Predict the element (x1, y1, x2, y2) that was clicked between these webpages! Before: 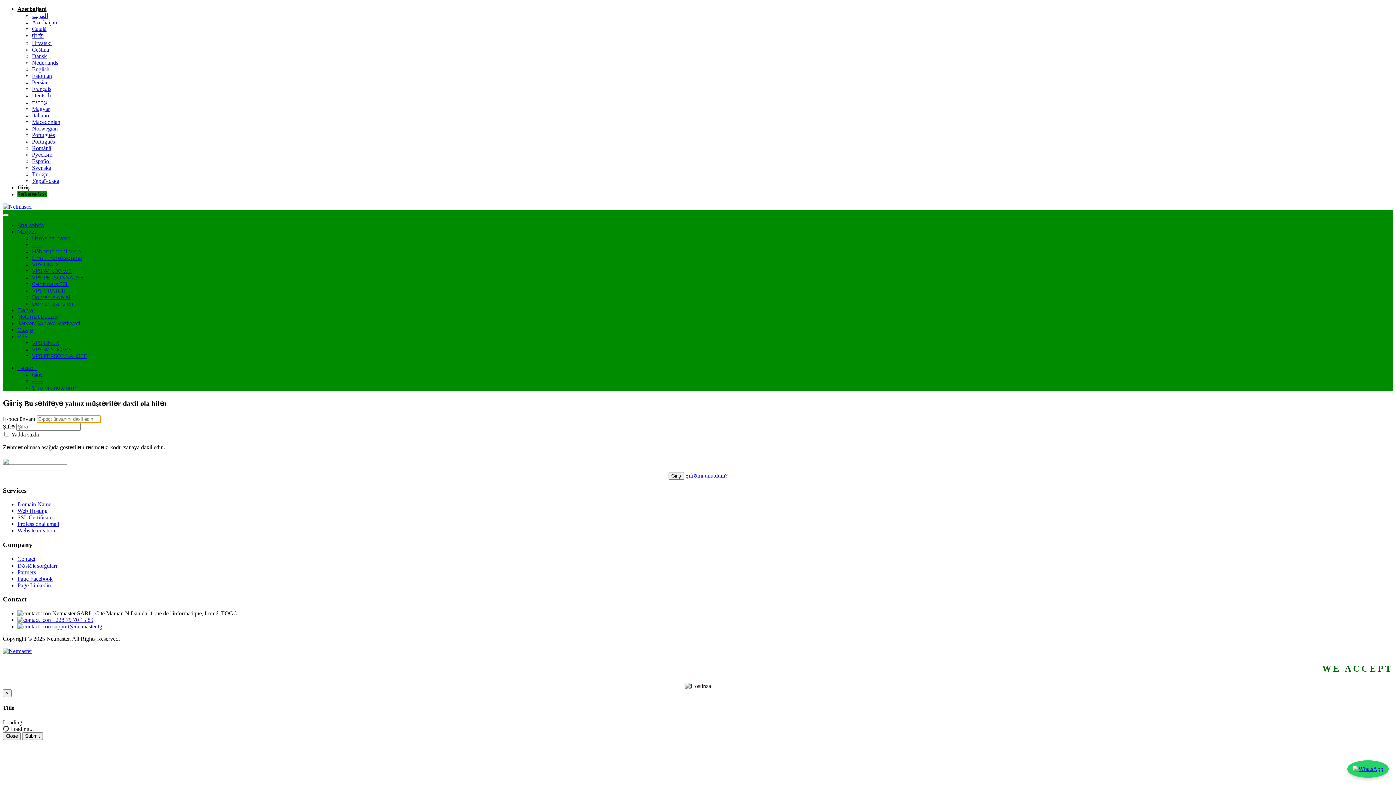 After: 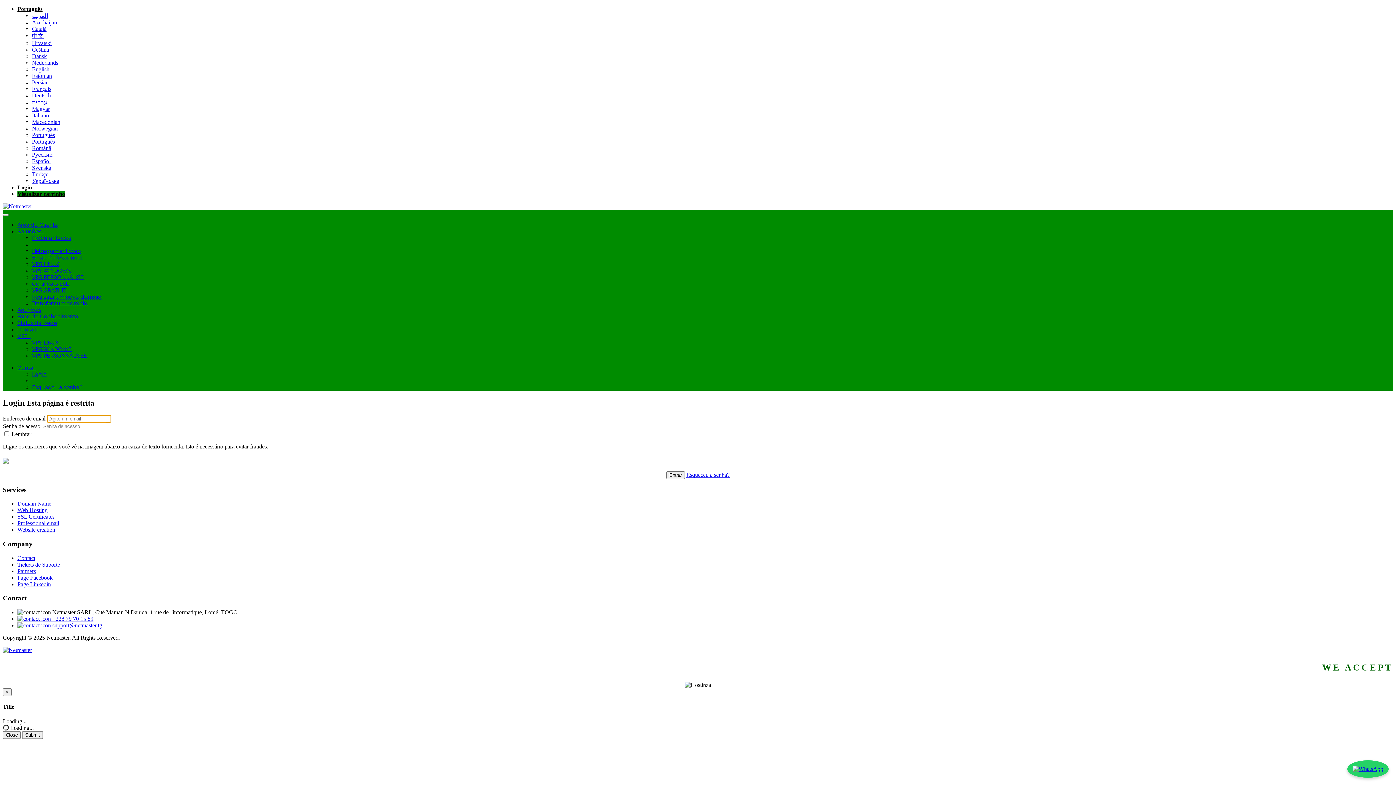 Action: bbox: (32, 132, 54, 138) label: Português